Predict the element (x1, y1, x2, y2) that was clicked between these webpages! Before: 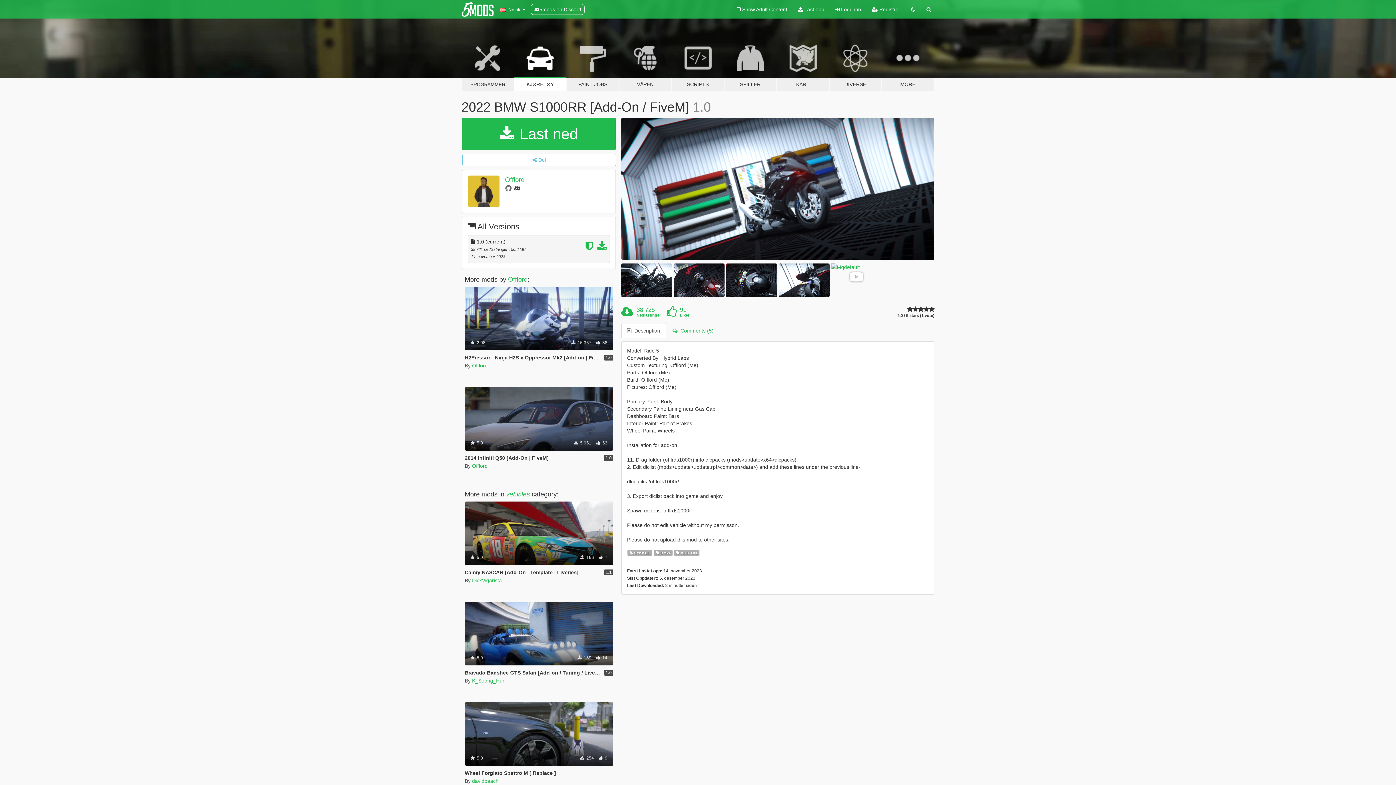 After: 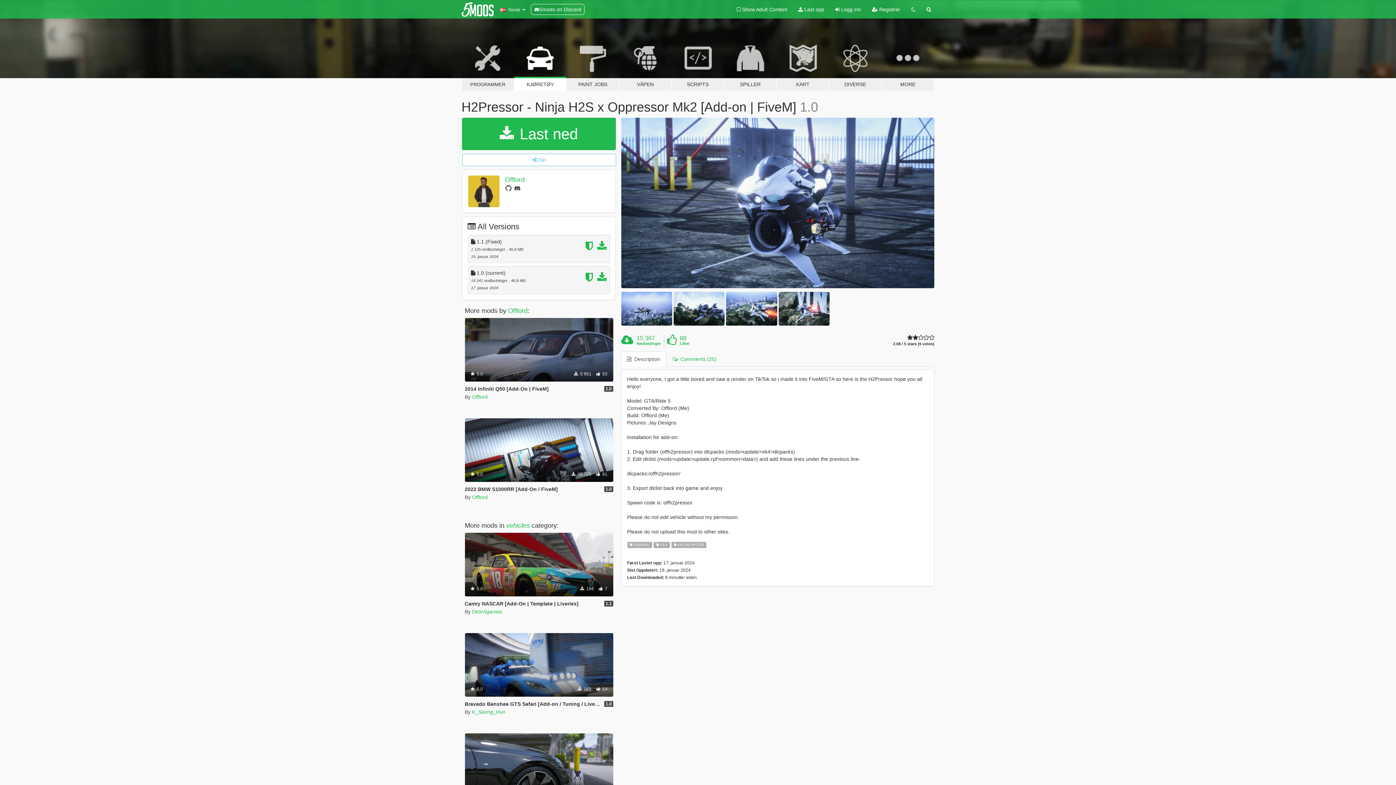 Action: bbox: (464, 354, 605, 360) label: H2Pressor - Ninja H2S x Oppressor Mk2 [Add-on | FiveM]